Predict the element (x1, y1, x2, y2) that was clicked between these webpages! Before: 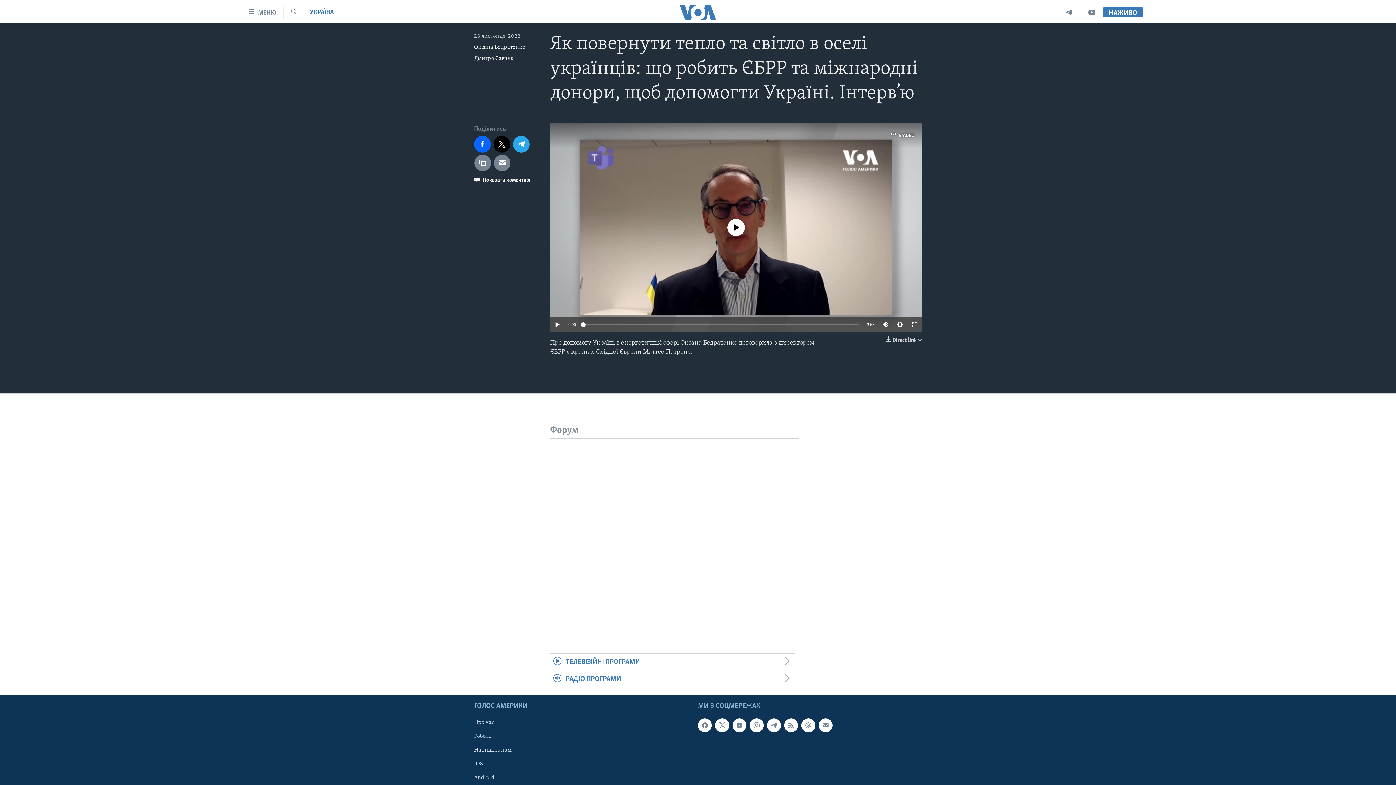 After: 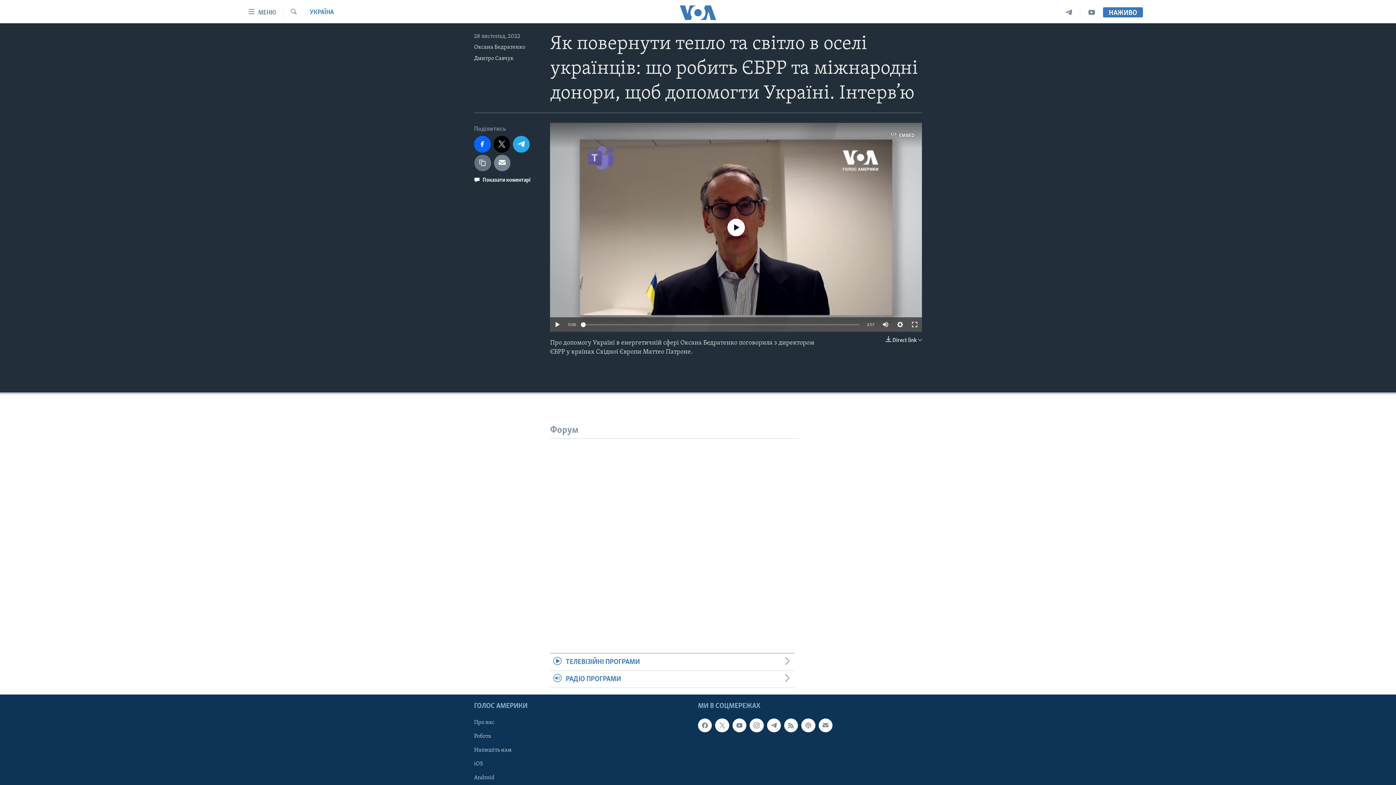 Action: bbox: (474, 154, 491, 171)